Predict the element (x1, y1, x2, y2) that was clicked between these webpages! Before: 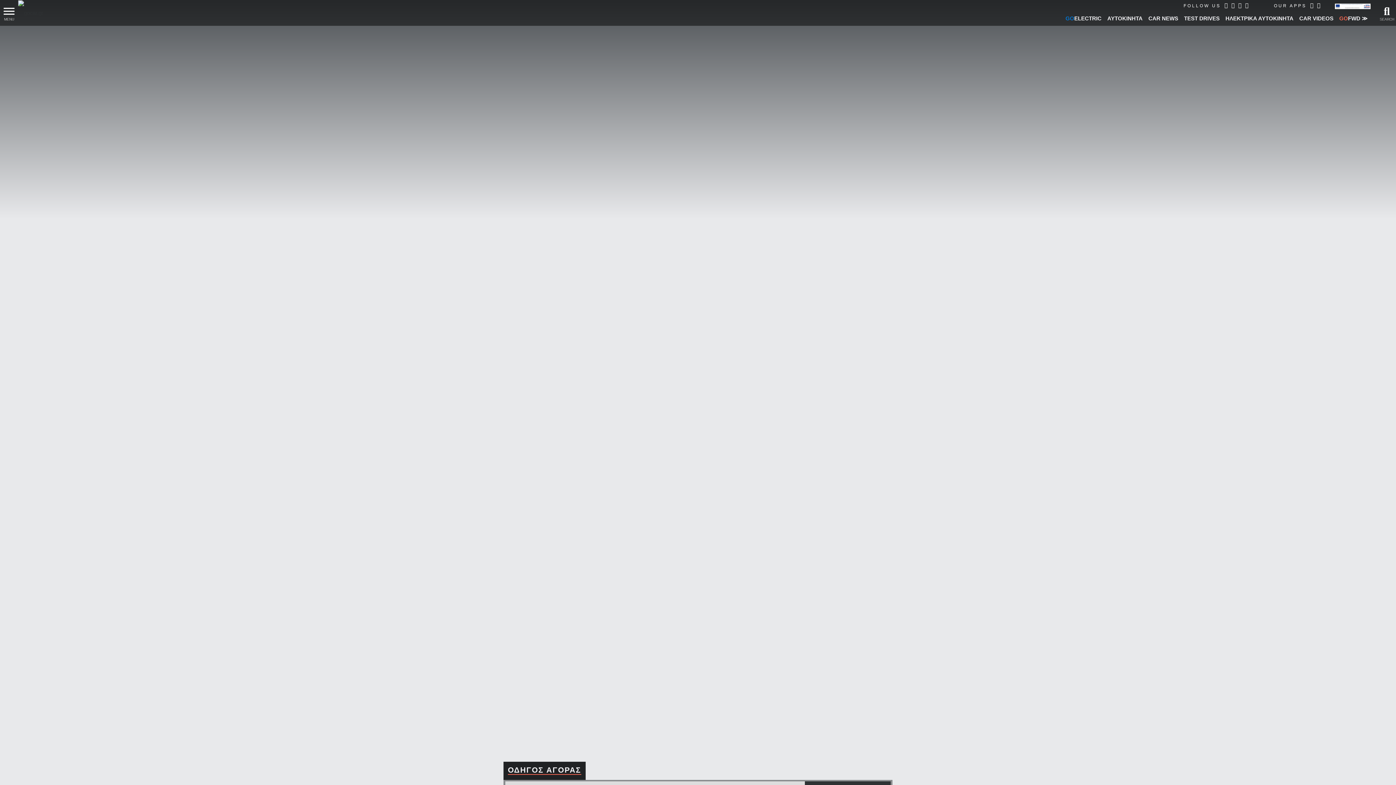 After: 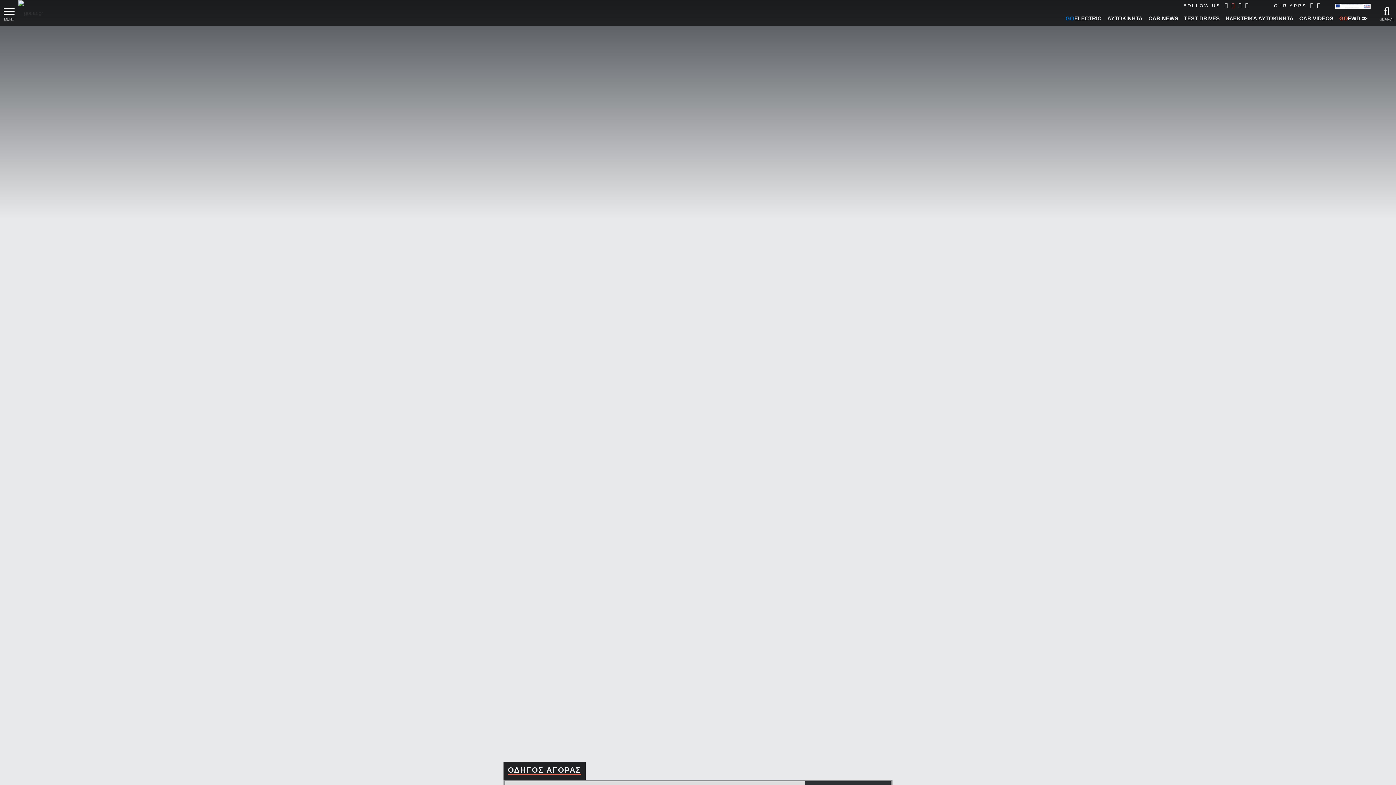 Action: bbox: (1231, 2, 1234, 8)